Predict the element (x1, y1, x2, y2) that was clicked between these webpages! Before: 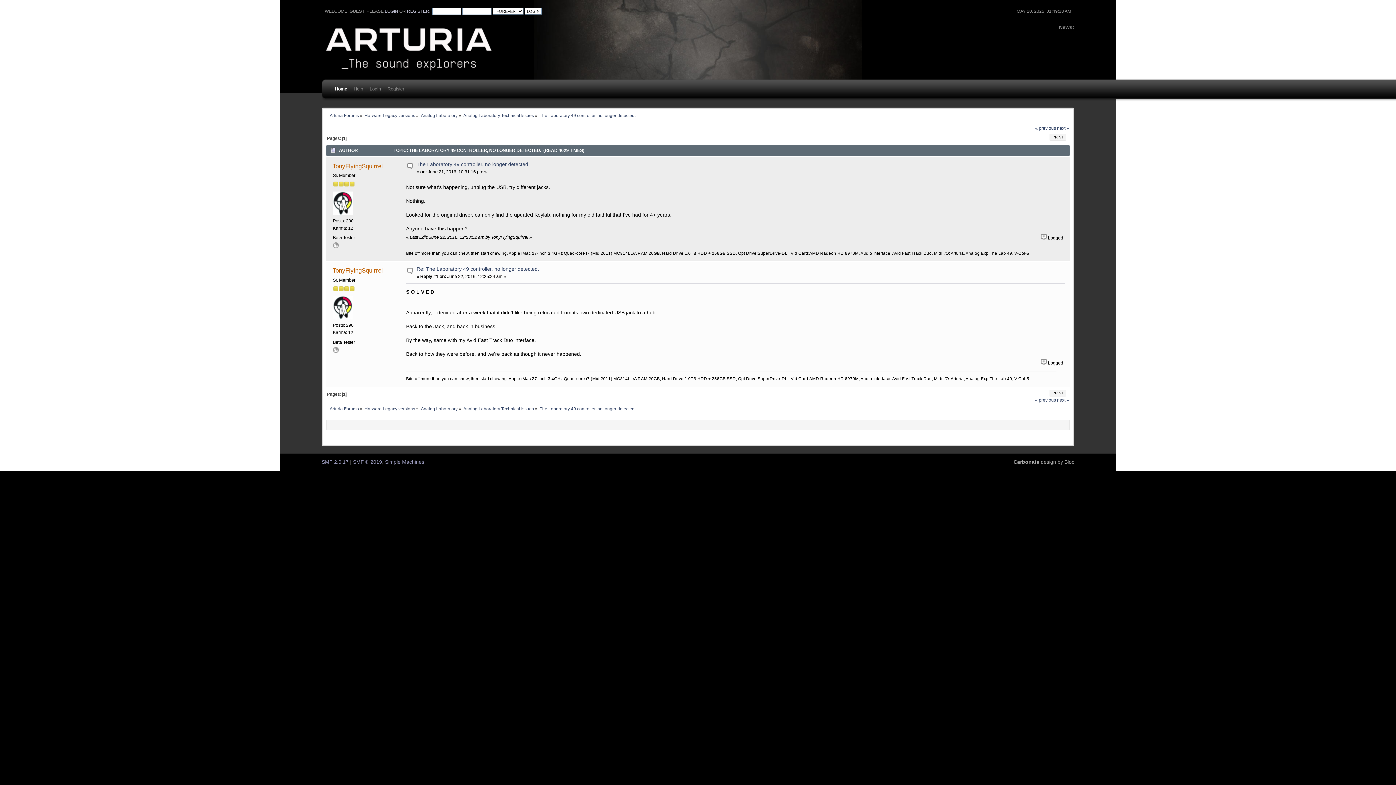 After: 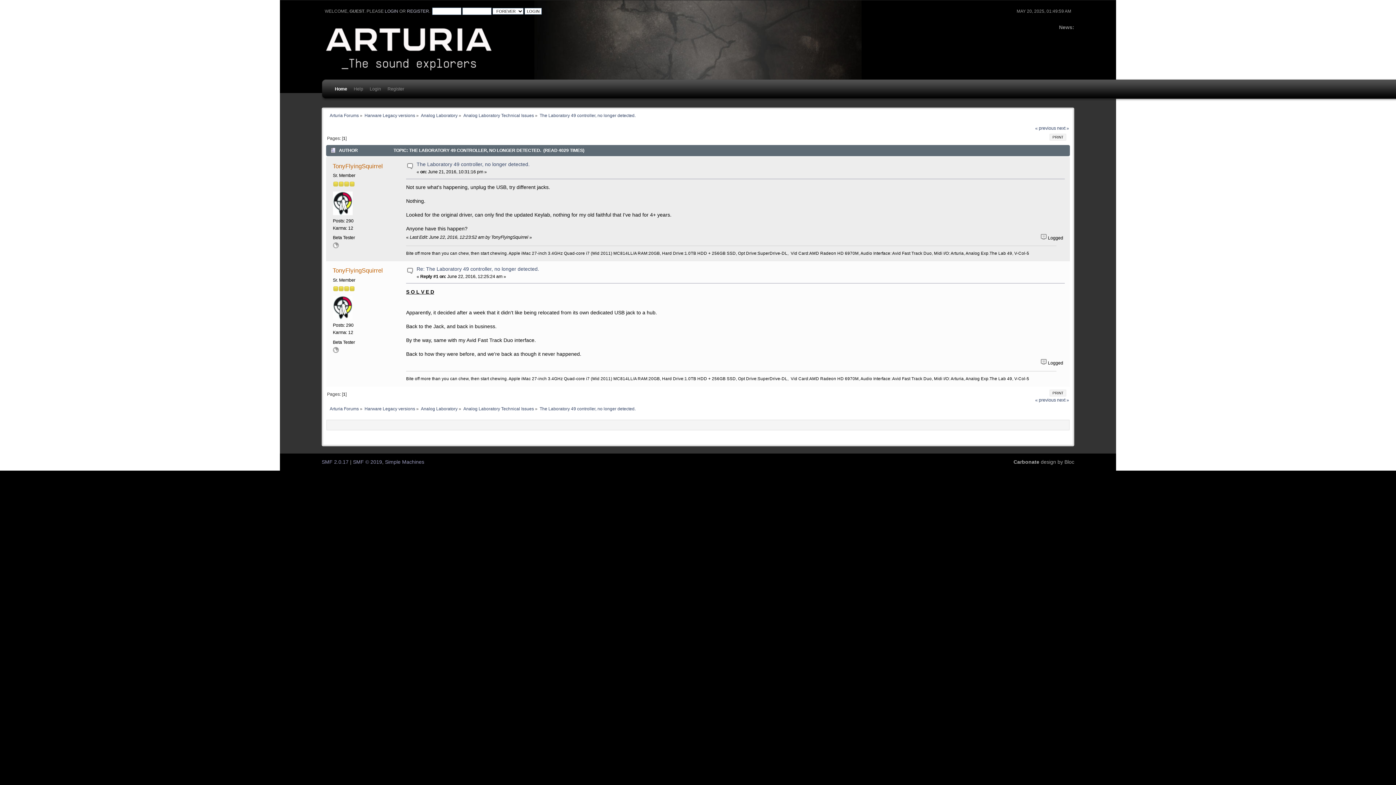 Action: bbox: (416, 161, 529, 167) label: The Laboratory 49 controller, no longer detected.